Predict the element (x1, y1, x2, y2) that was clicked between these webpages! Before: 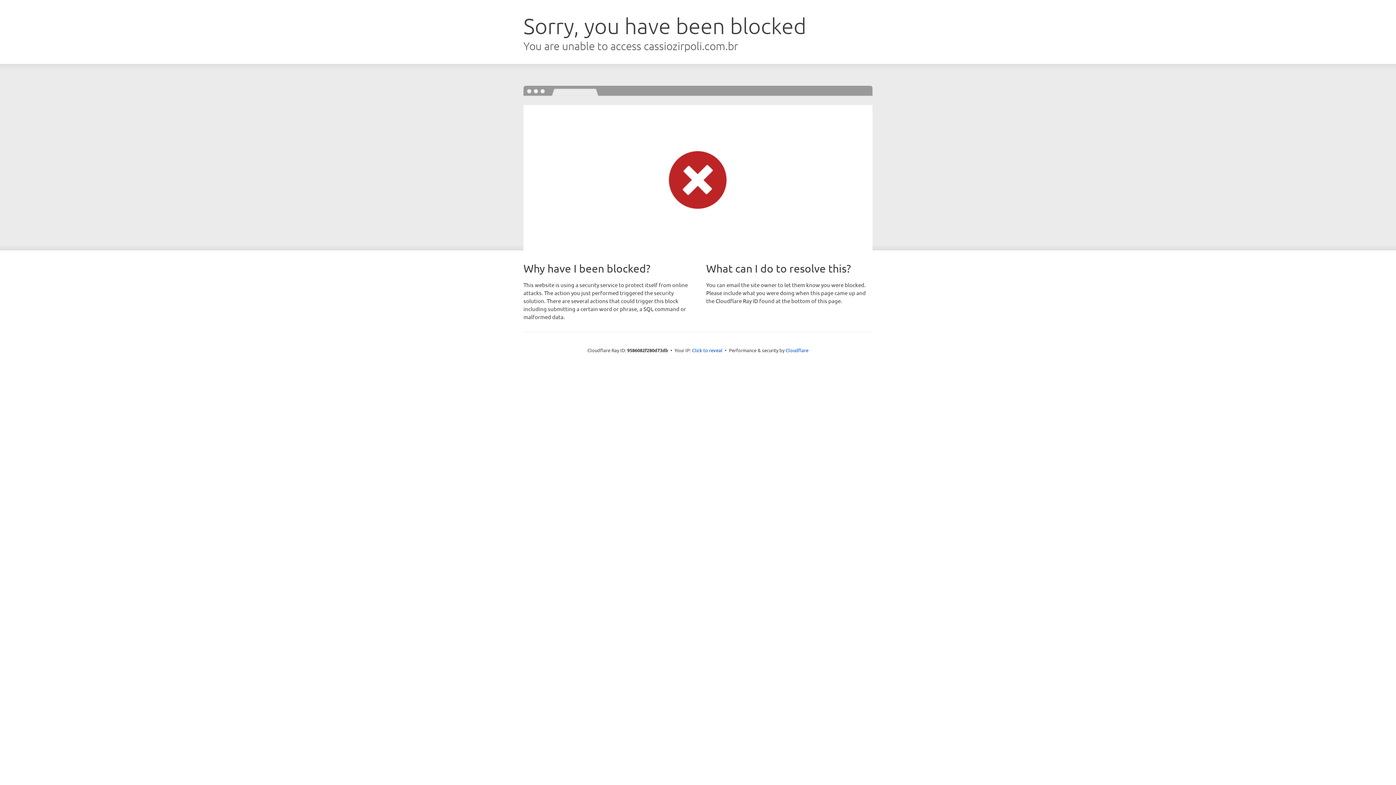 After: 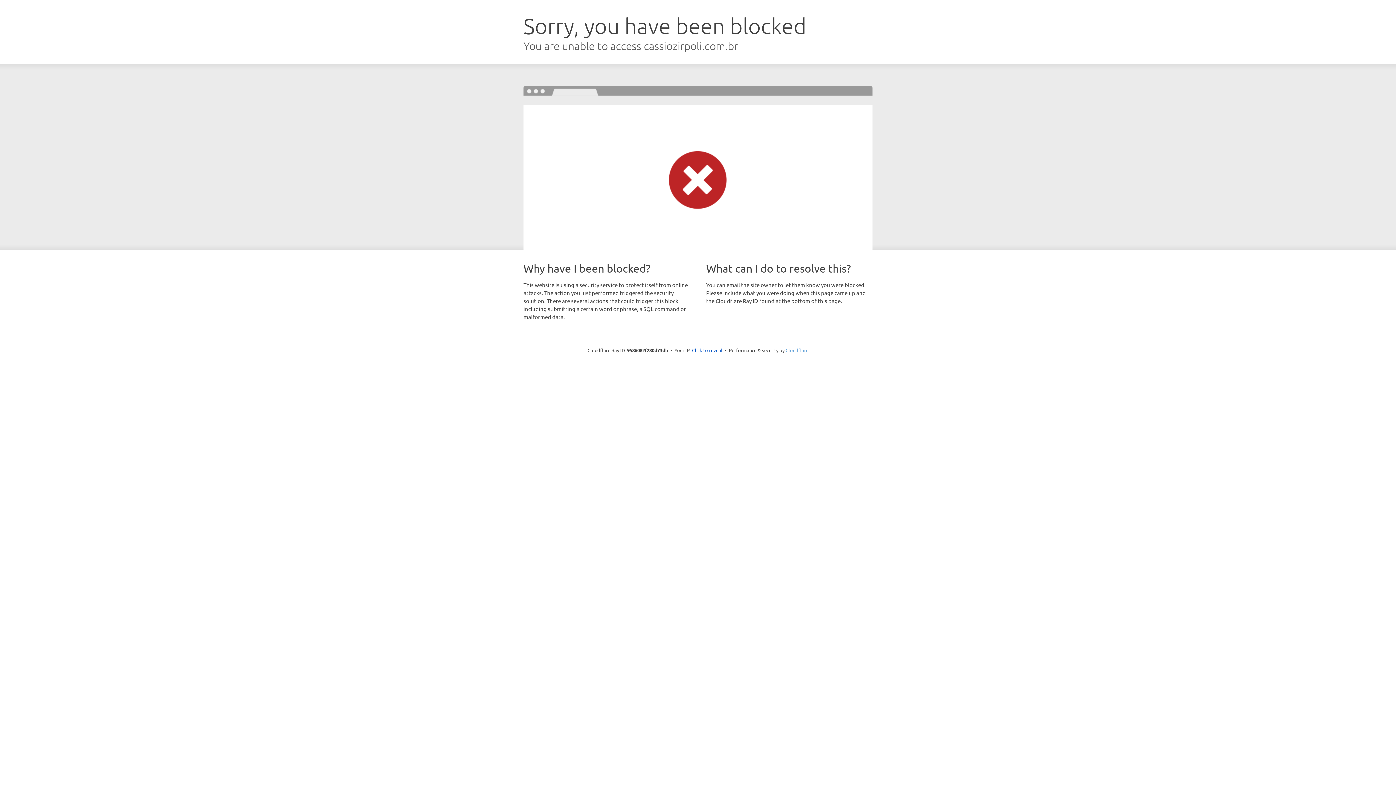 Action: label: Cloudflare bbox: (785, 347, 808, 353)